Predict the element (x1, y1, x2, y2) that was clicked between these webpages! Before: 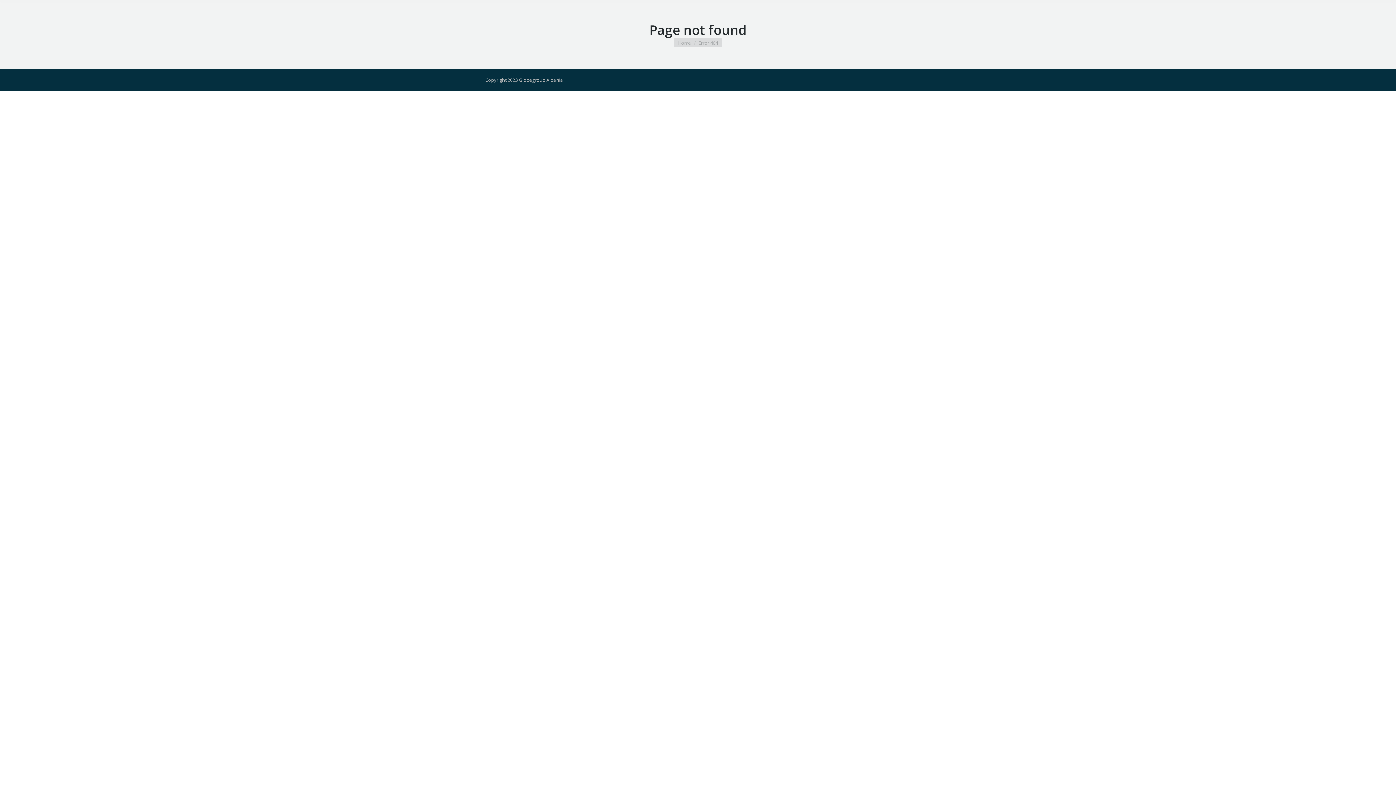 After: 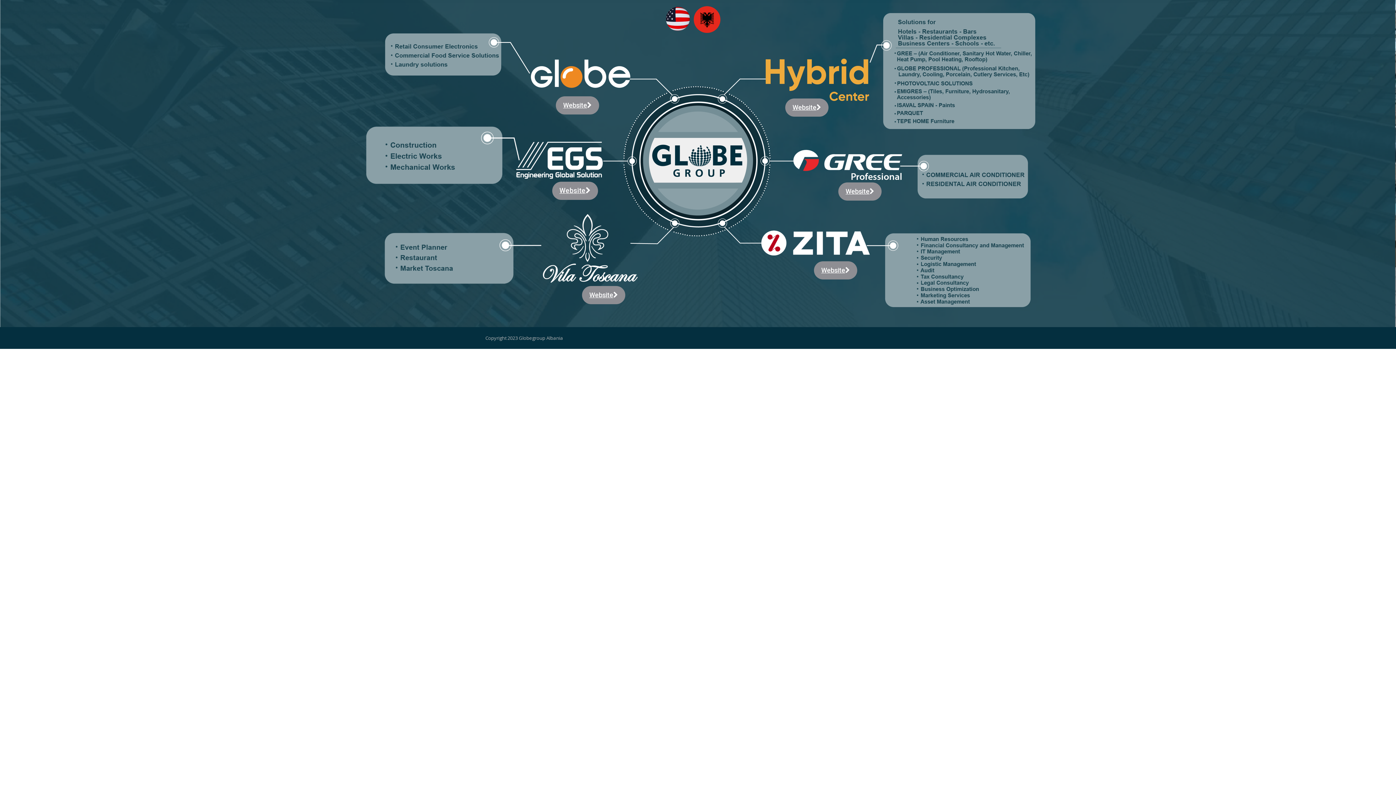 Action: bbox: (678, 39, 691, 46) label: Home